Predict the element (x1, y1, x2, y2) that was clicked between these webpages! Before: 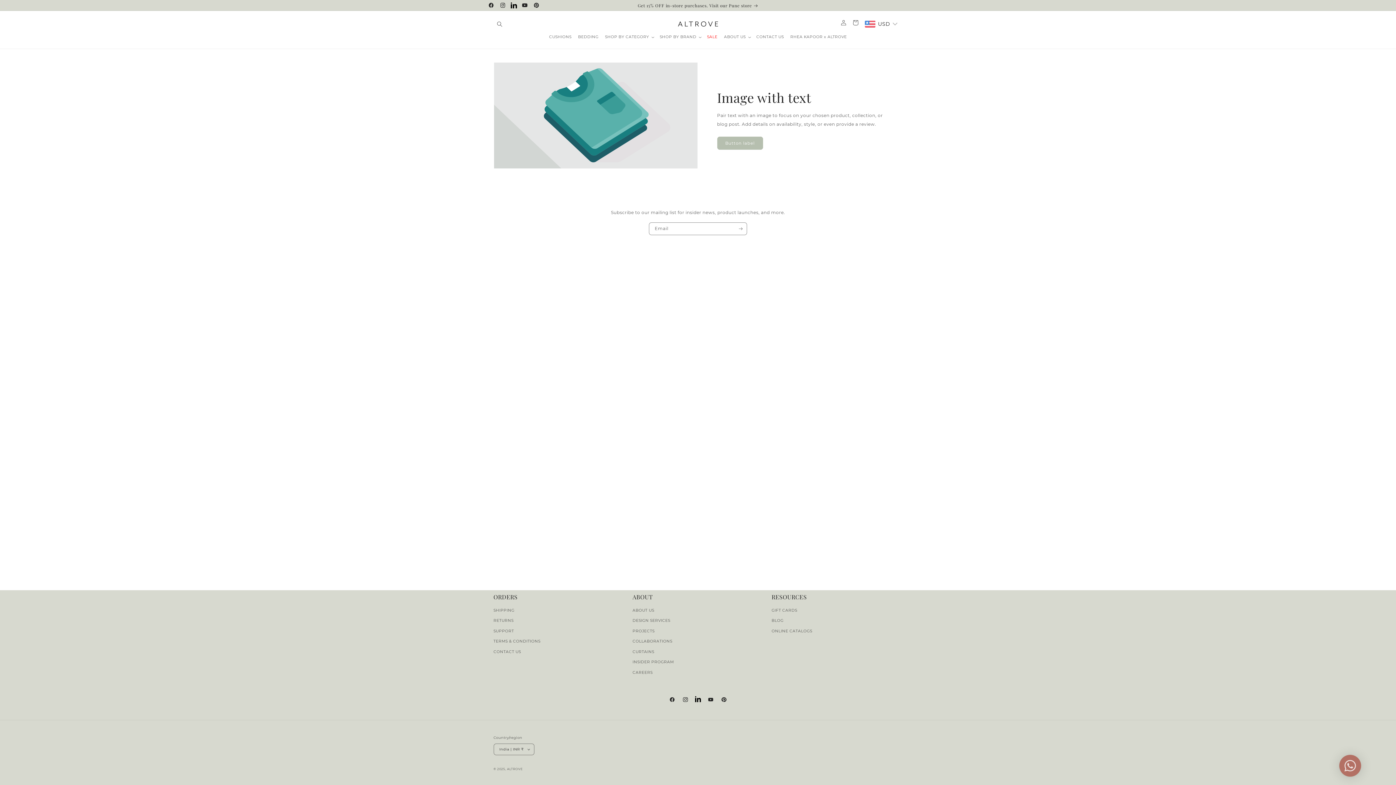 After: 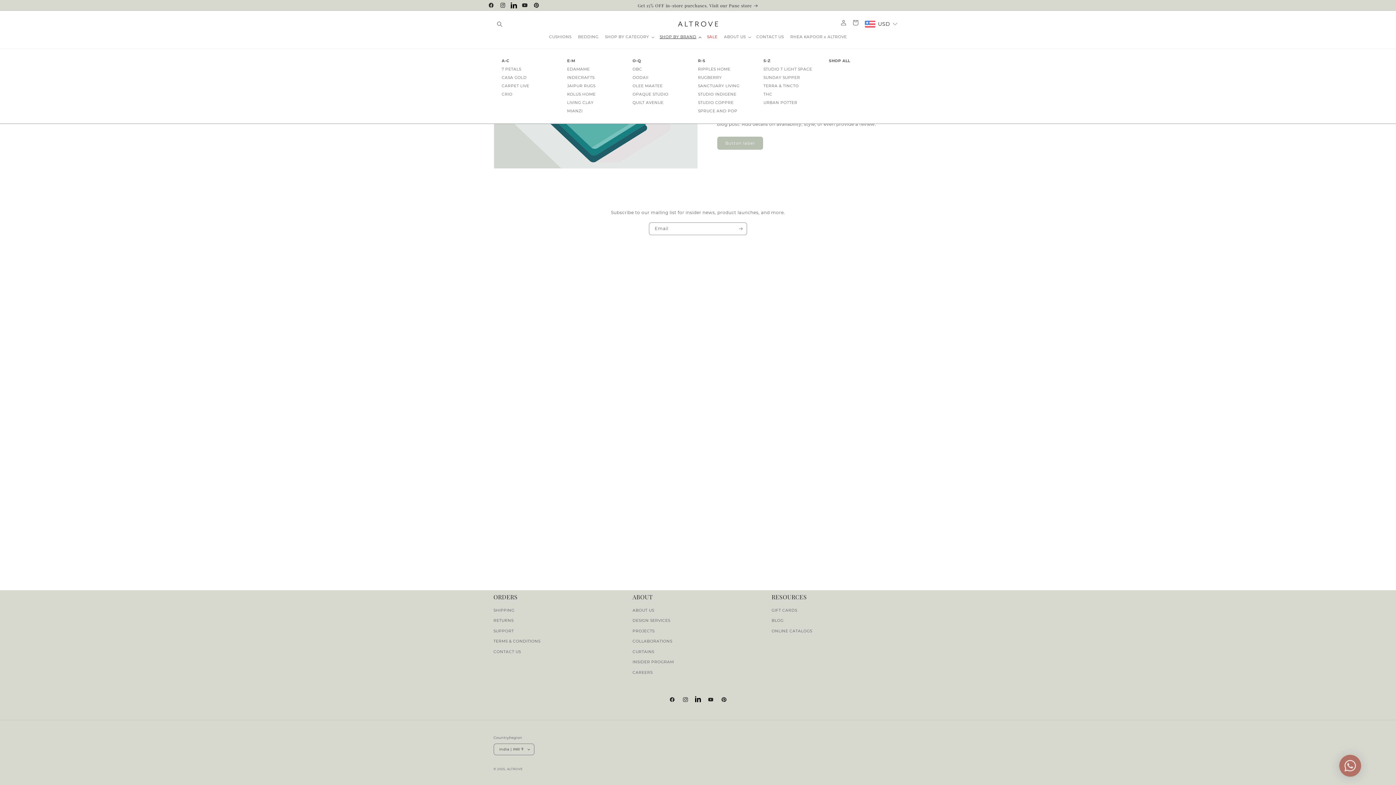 Action: bbox: (656, 31, 703, 42) label: SHOP BY BRAND